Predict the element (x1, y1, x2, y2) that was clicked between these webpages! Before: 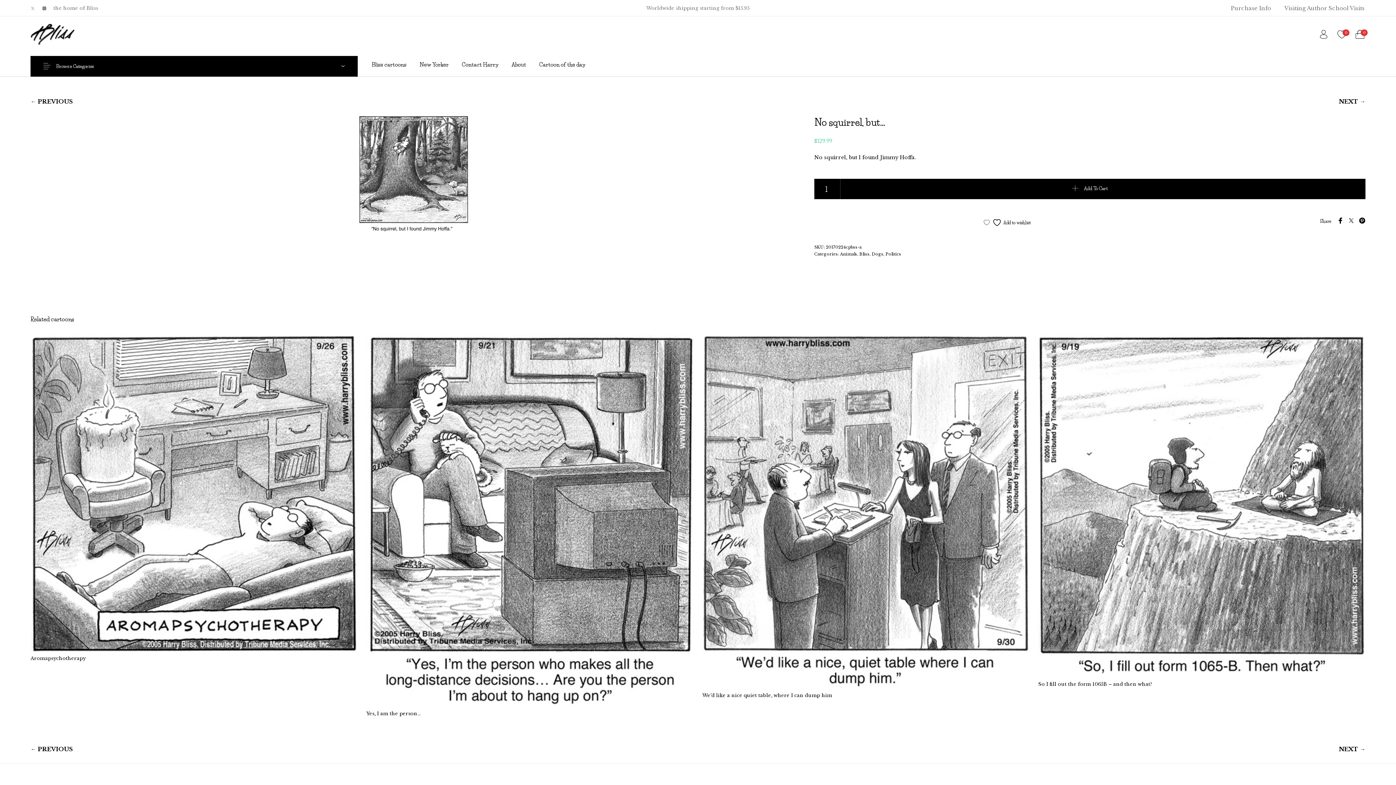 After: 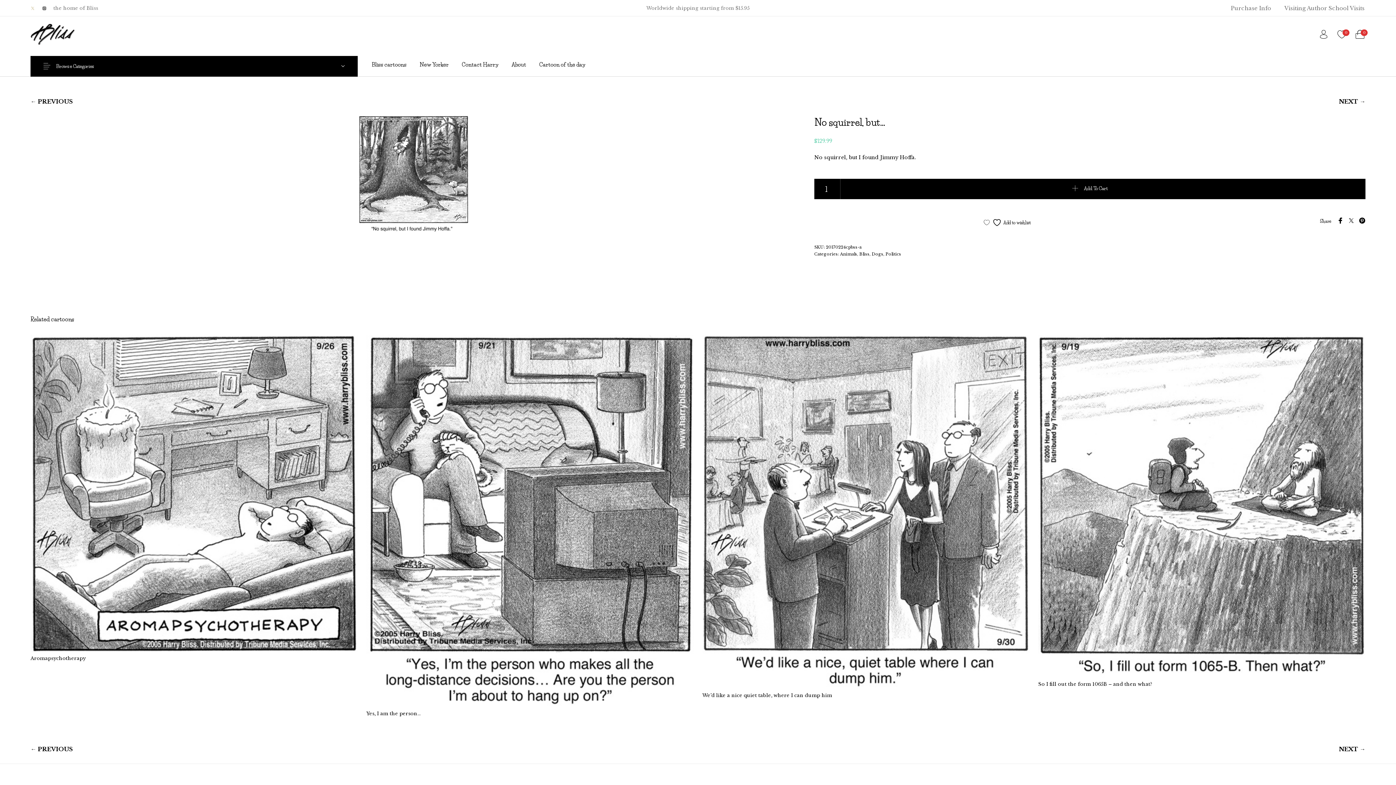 Action: bbox: (30, 2, 38, 13)